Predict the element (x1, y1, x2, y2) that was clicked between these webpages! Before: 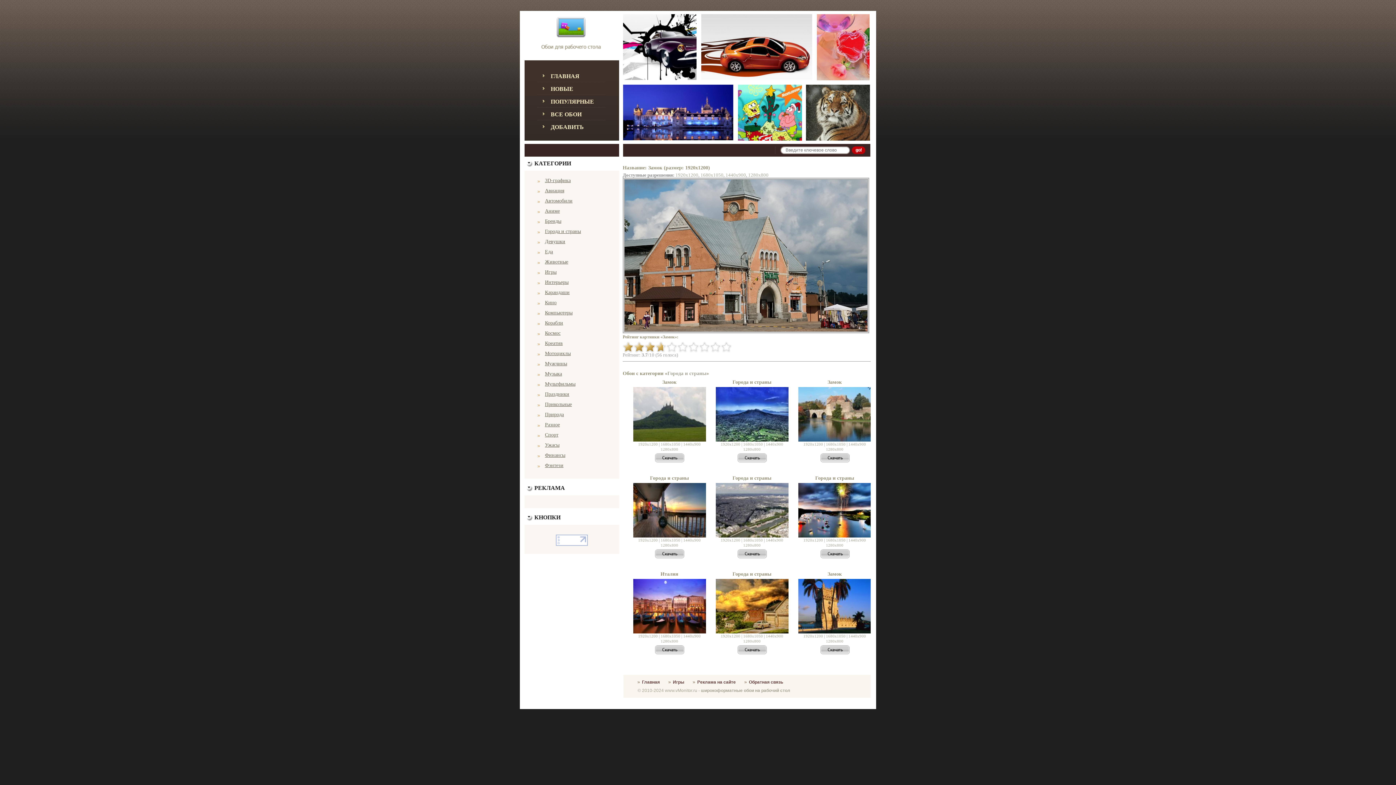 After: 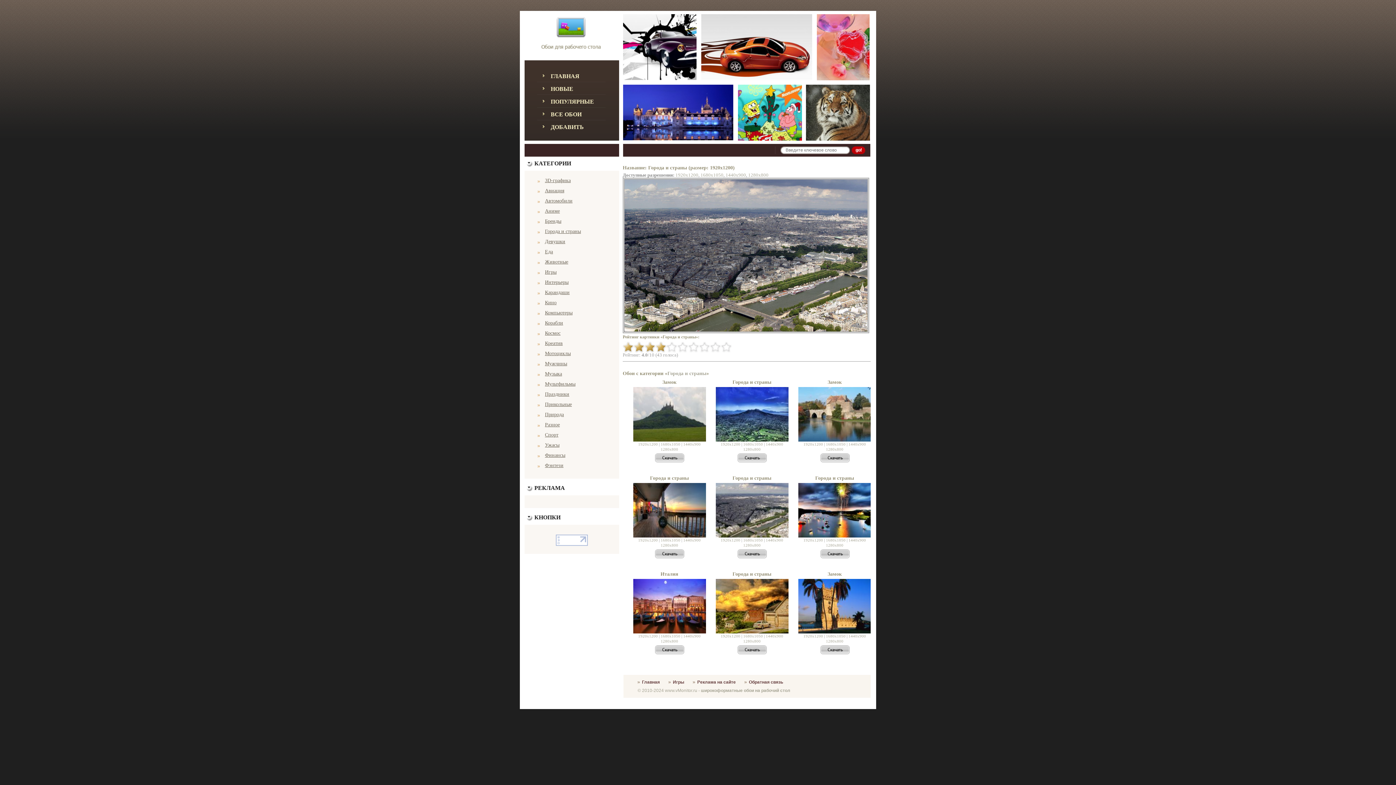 Action: bbox: (720, 538, 740, 542) label: 1920x1200